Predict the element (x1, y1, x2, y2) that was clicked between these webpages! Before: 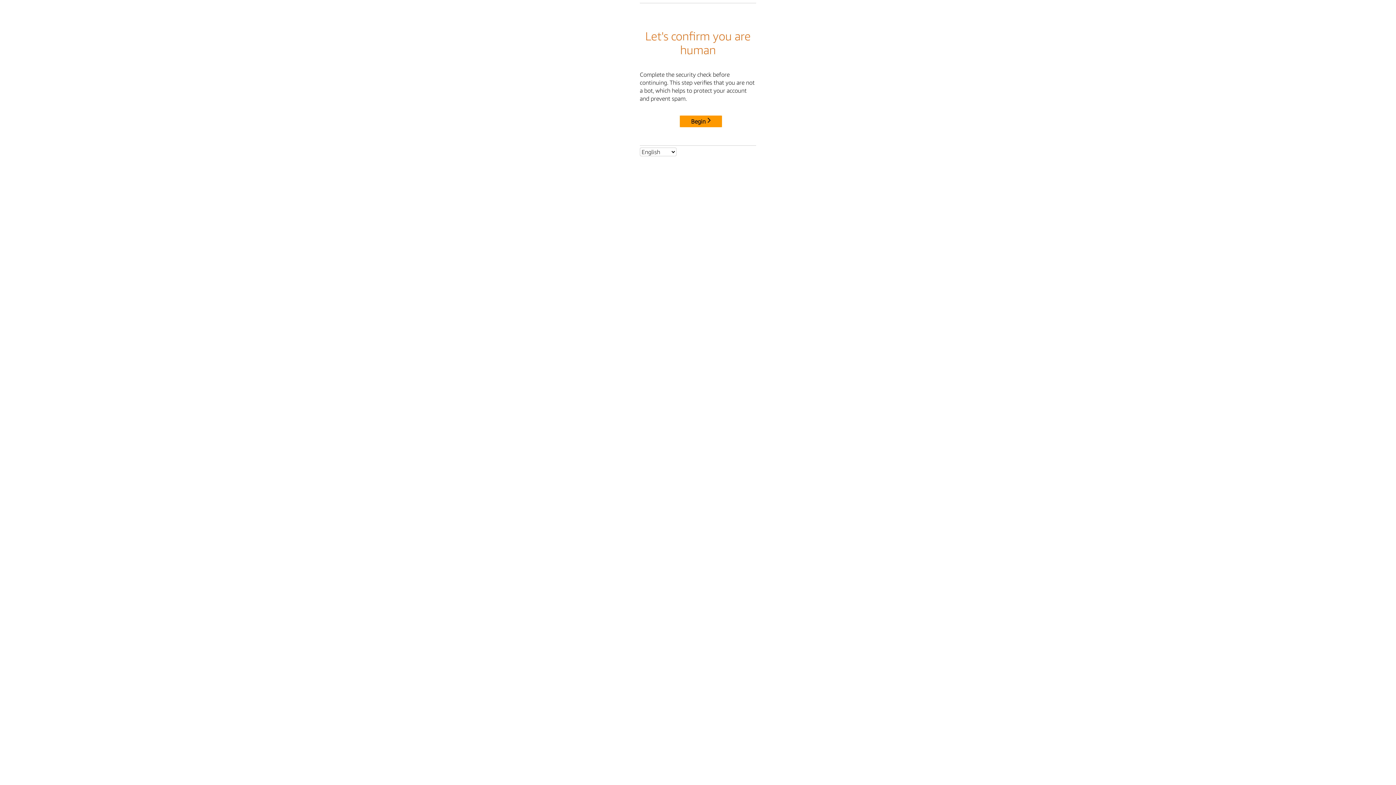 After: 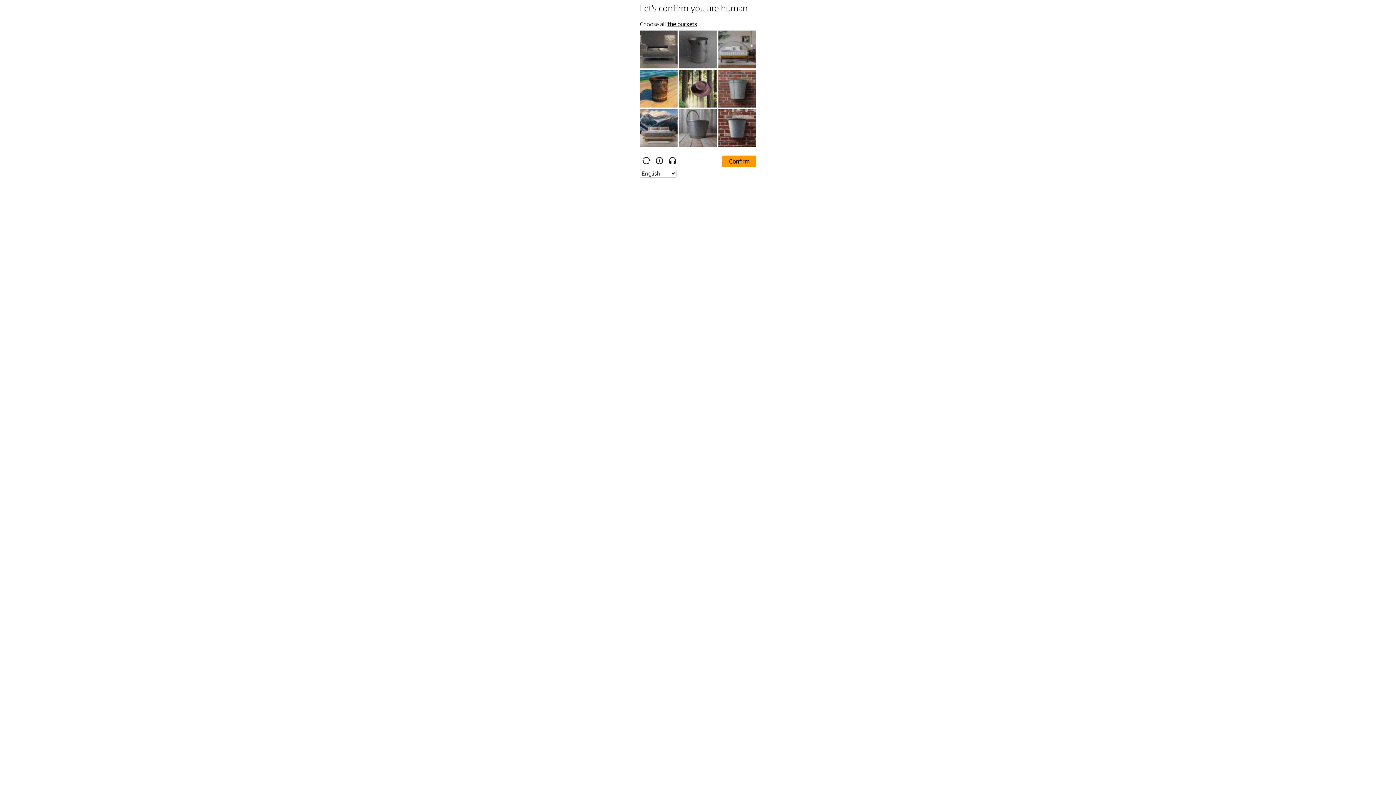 Action: label: Begin bbox: (680, 115, 722, 127)